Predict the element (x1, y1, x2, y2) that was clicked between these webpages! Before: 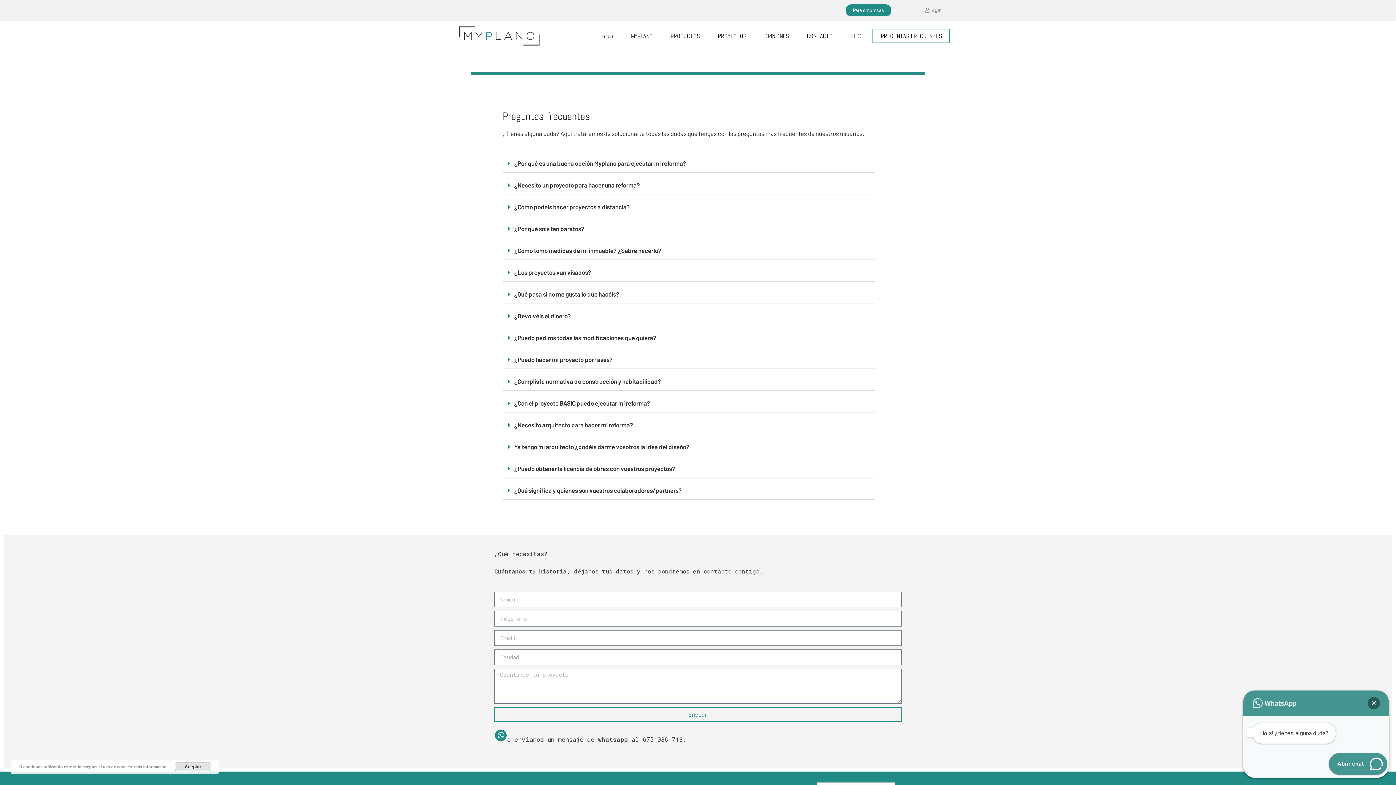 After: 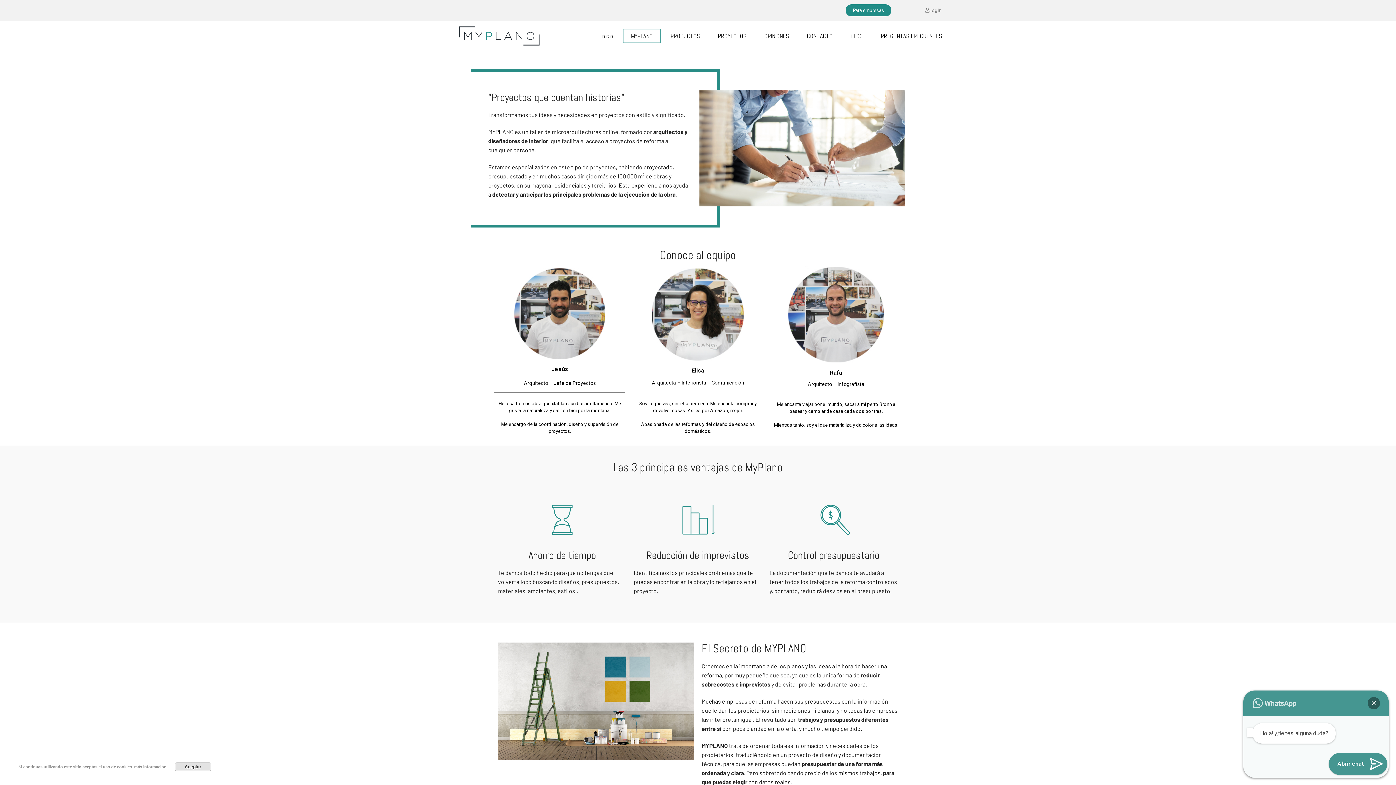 Action: bbox: (623, 28, 660, 43) label: MYPLANO